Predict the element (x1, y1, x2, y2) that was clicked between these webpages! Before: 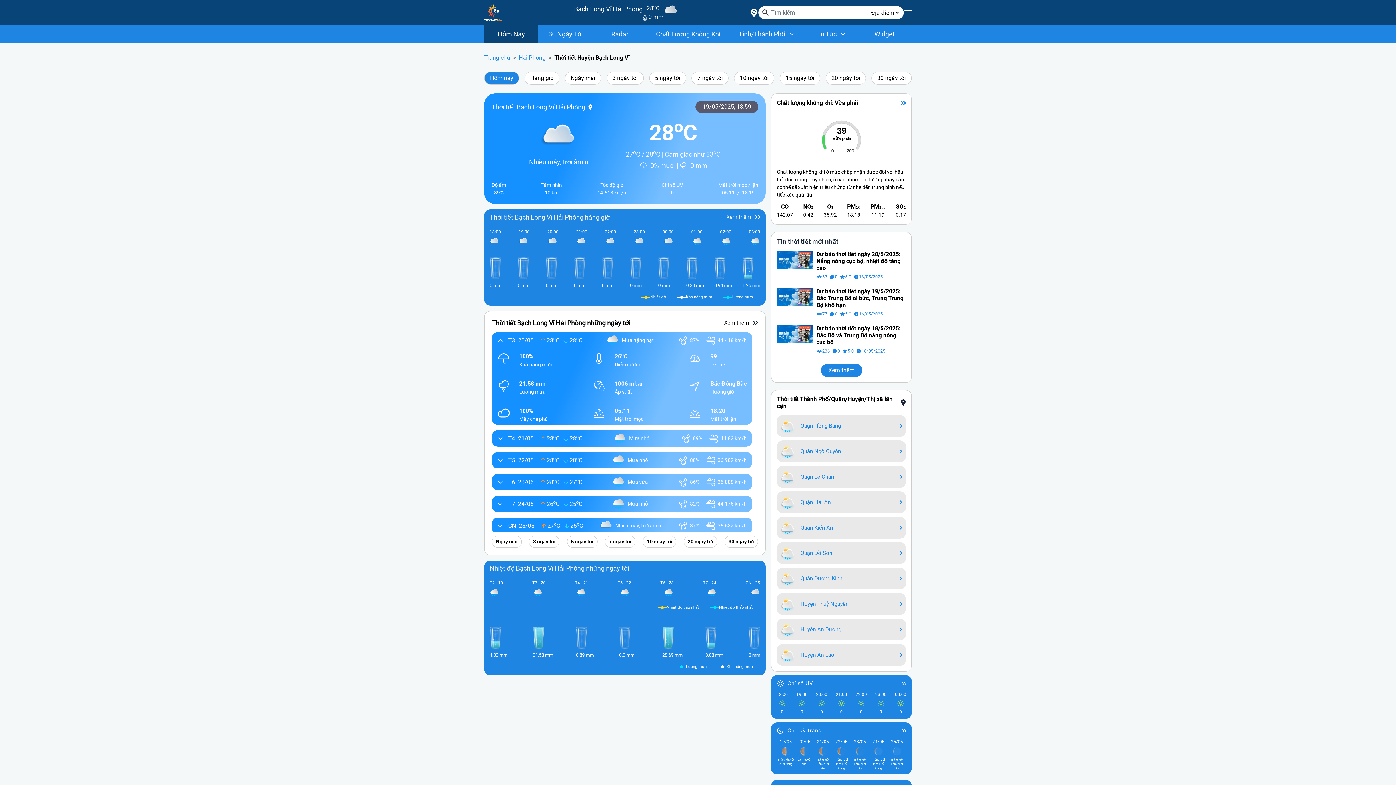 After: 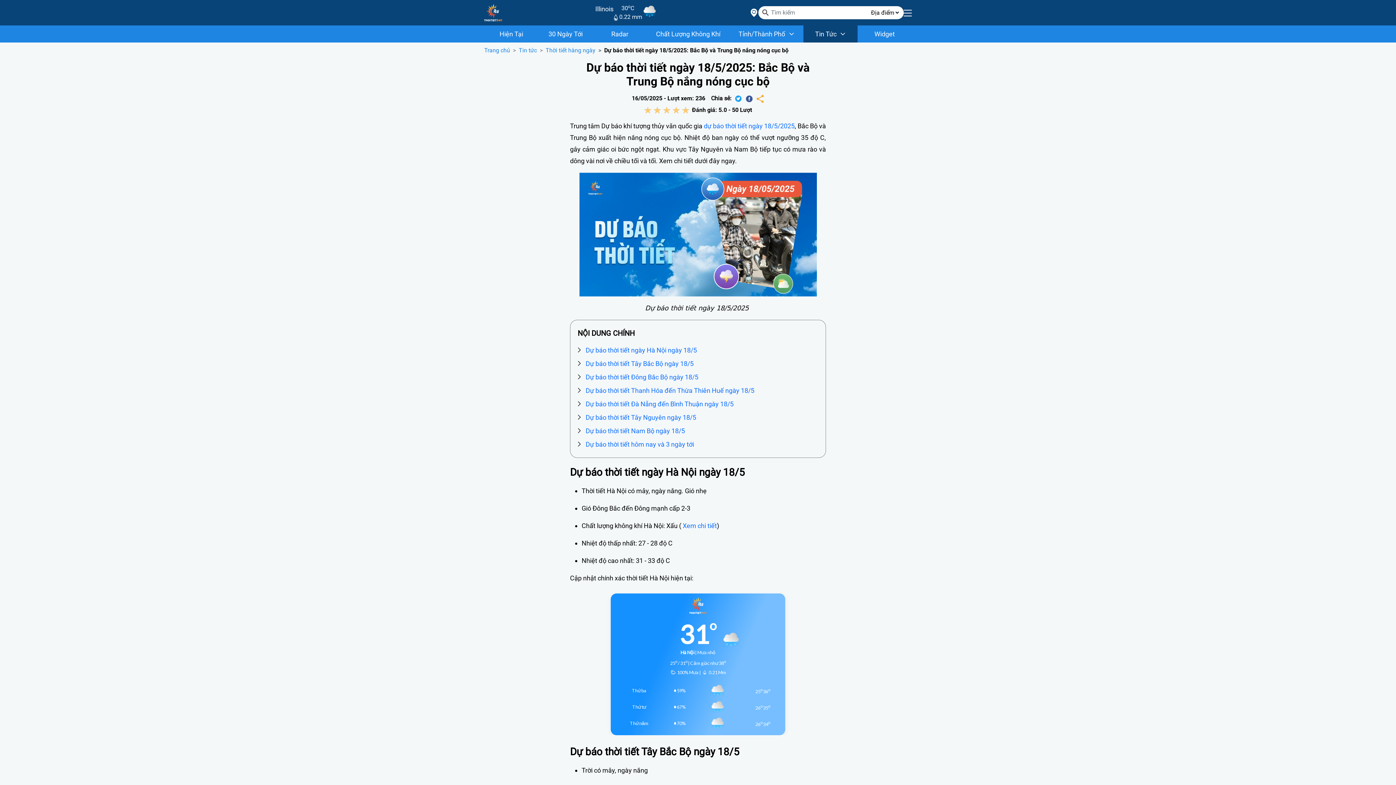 Action: bbox: (777, 330, 812, 337)